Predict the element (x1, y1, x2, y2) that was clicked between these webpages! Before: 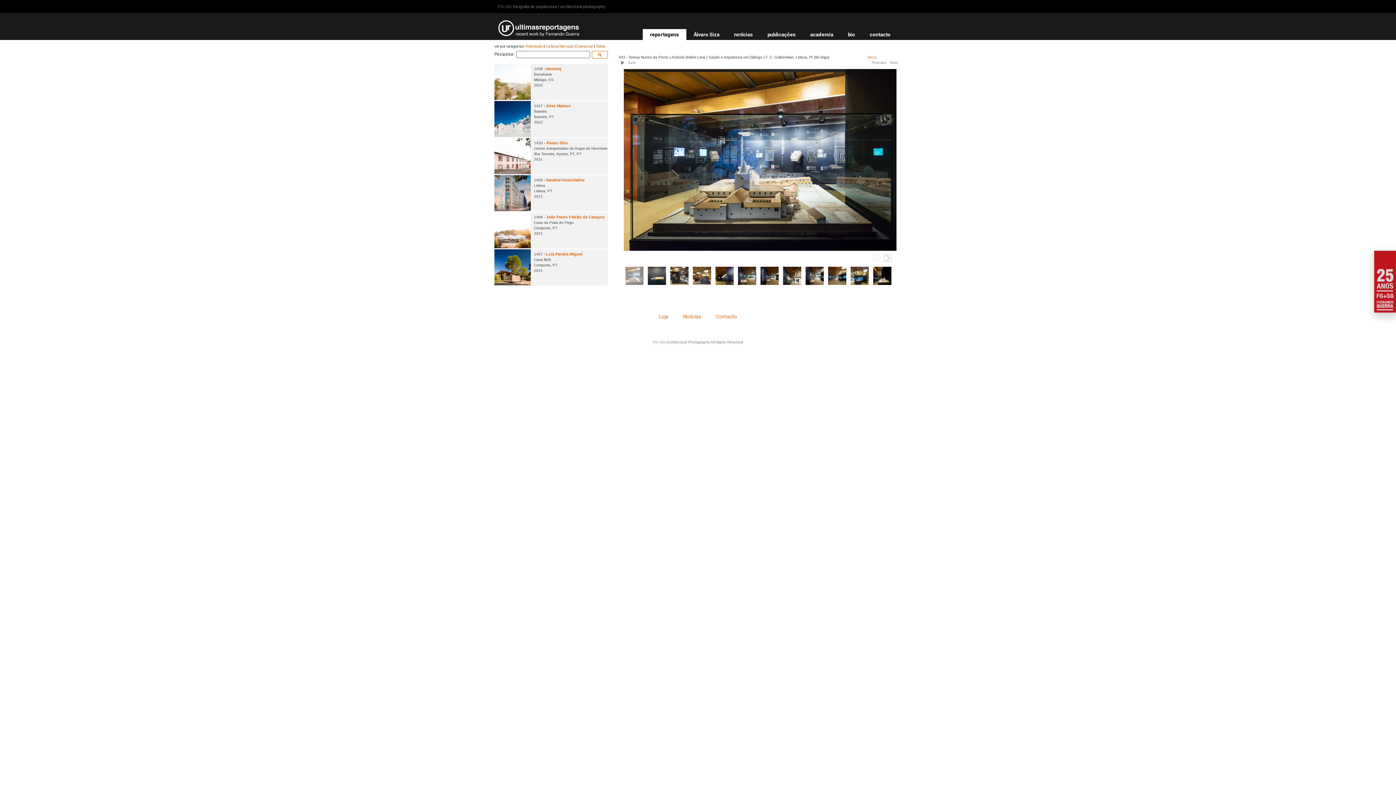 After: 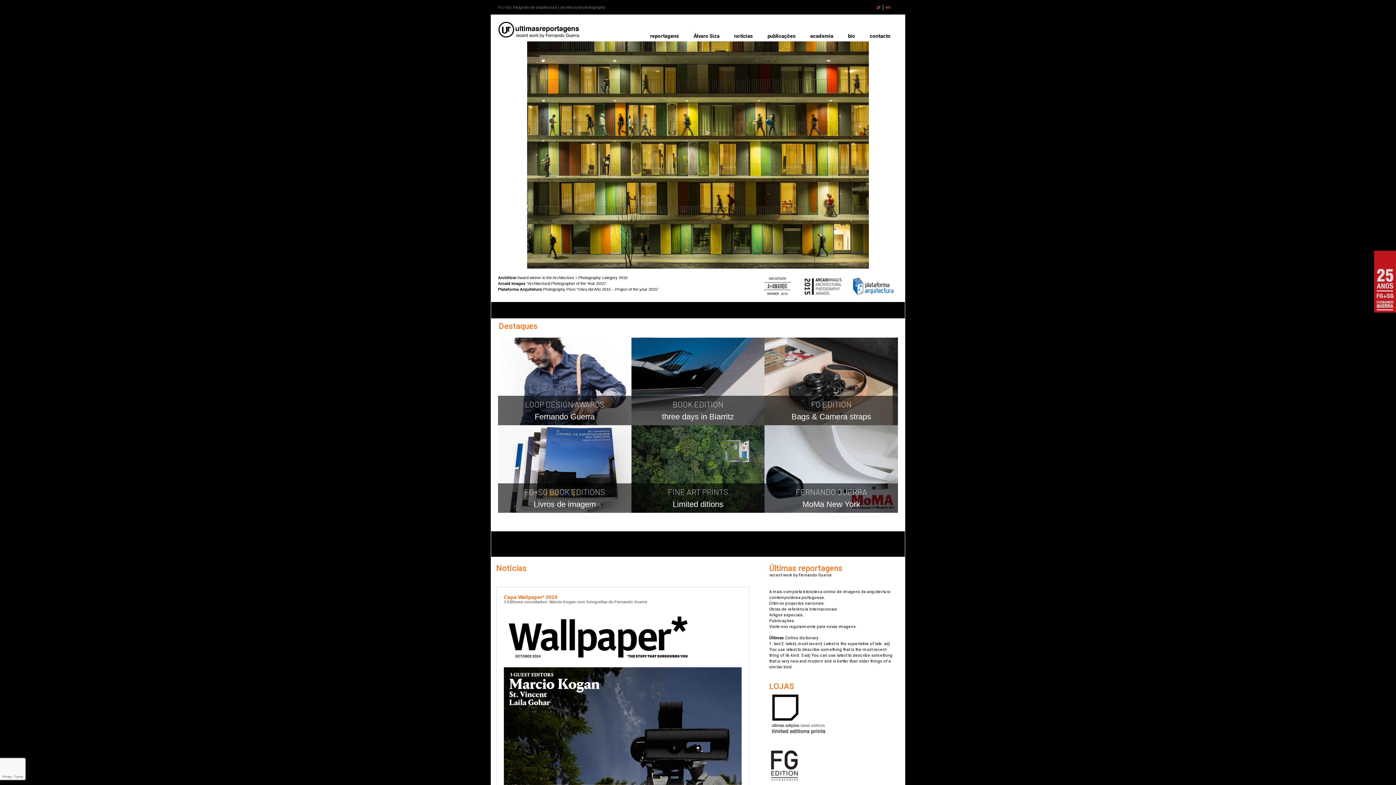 Action: bbox: (498, 20, 579, 36)